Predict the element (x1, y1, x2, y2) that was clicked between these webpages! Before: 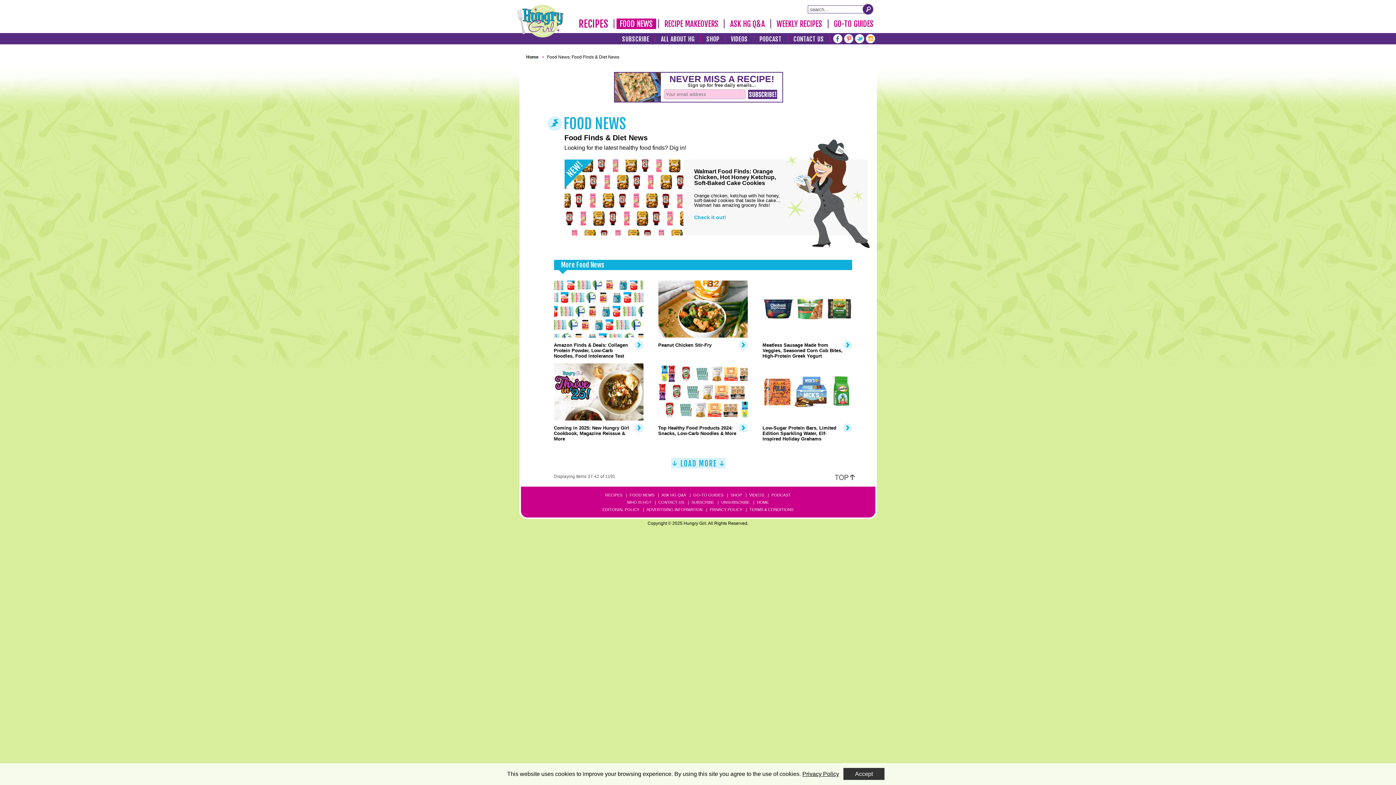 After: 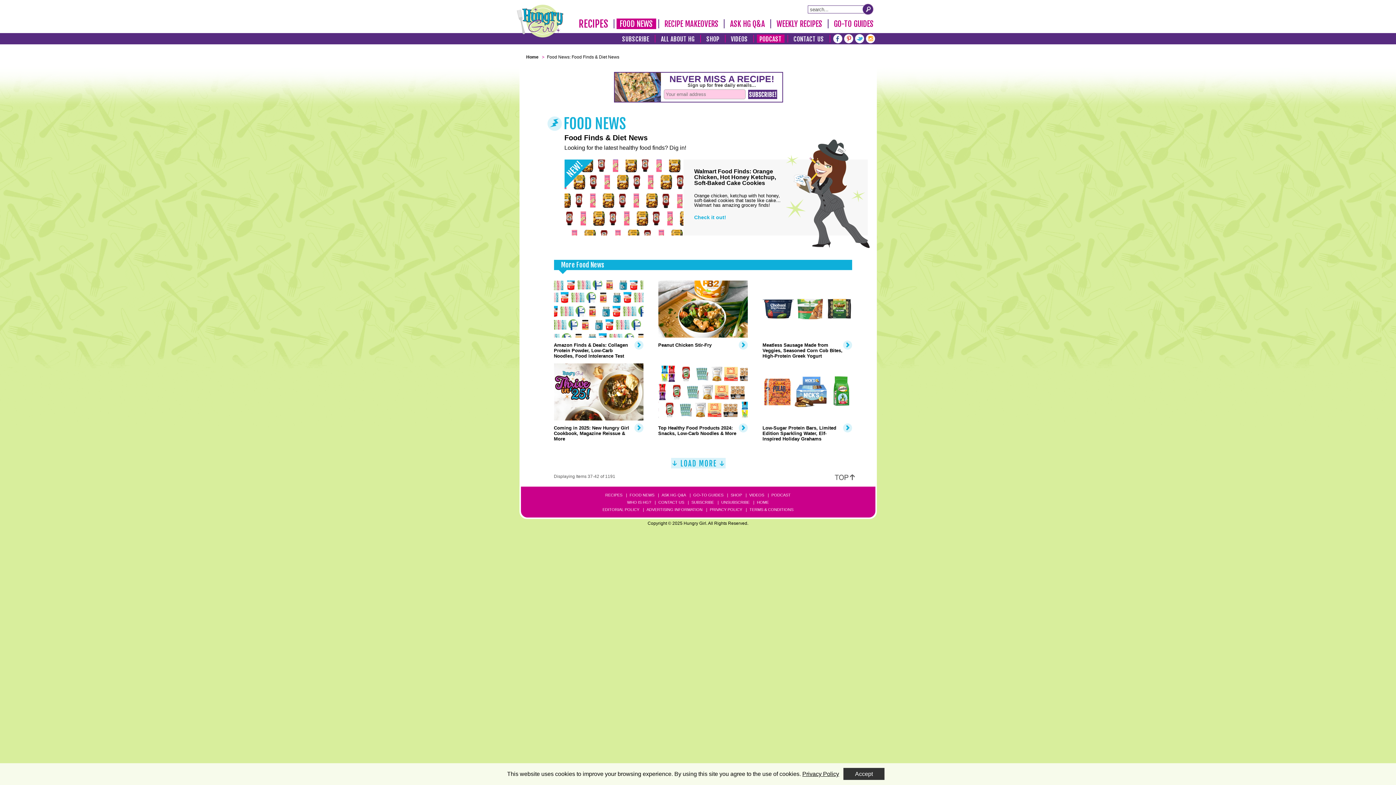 Action: bbox: (757, 34, 784, 42) label: PODCAST